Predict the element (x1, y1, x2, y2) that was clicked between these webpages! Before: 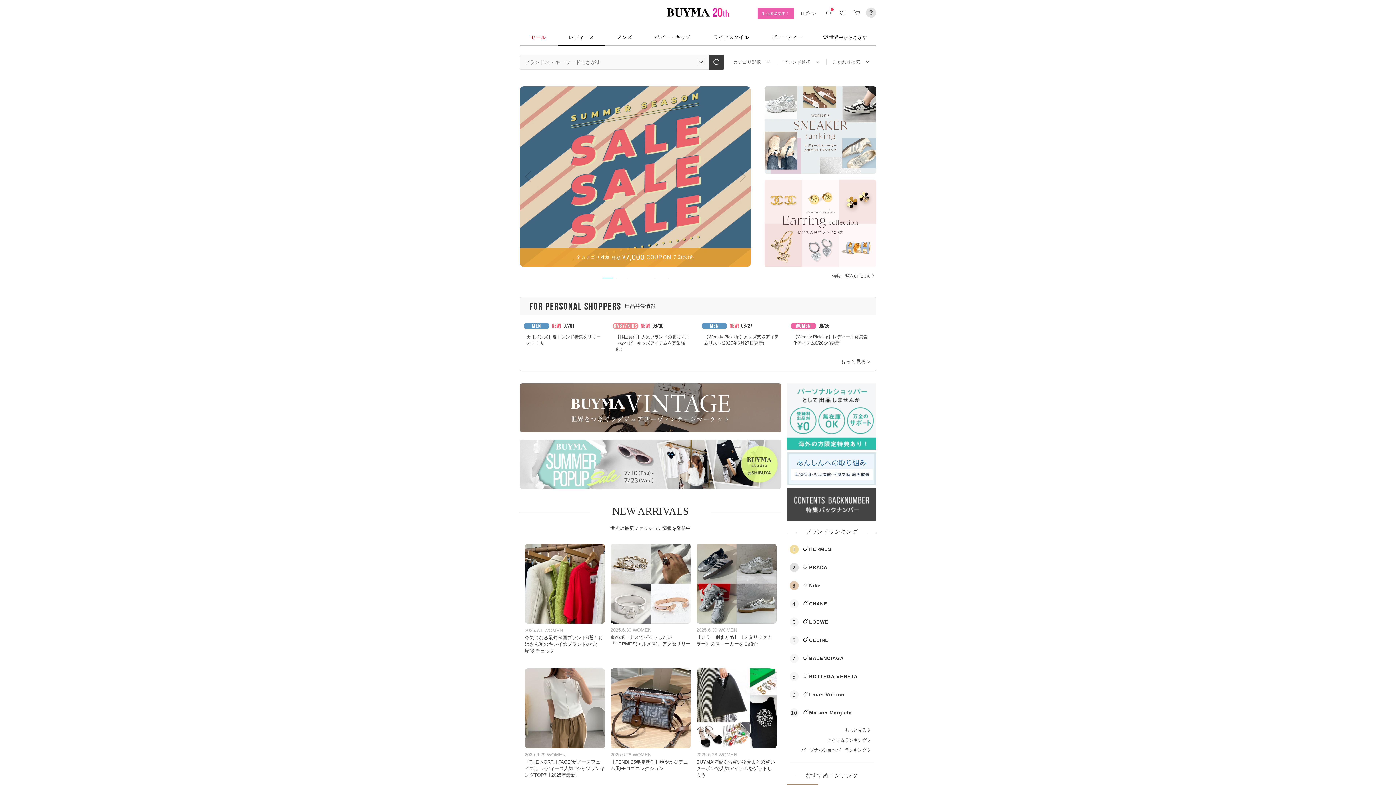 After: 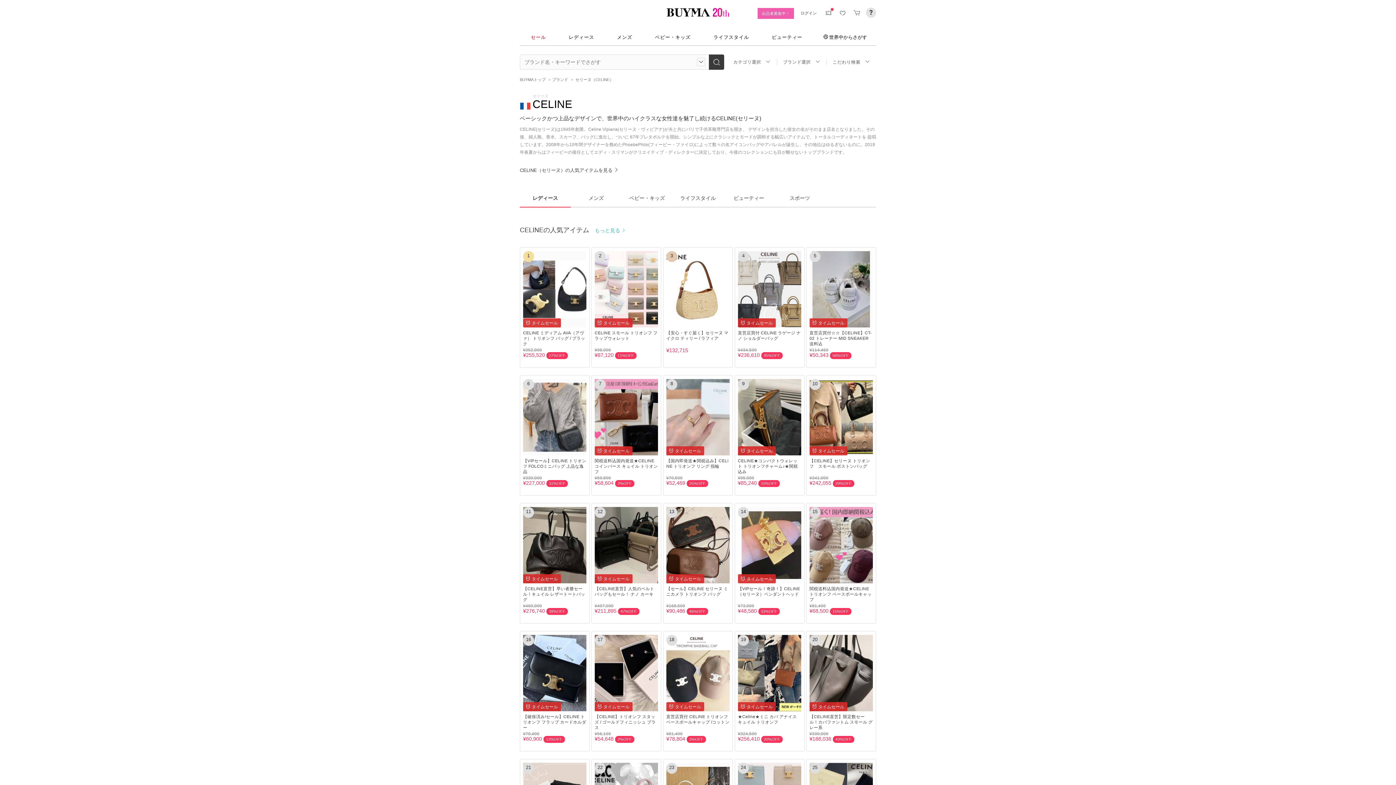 Action: label: 6

CELINE bbox: (789, 635, 874, 645)